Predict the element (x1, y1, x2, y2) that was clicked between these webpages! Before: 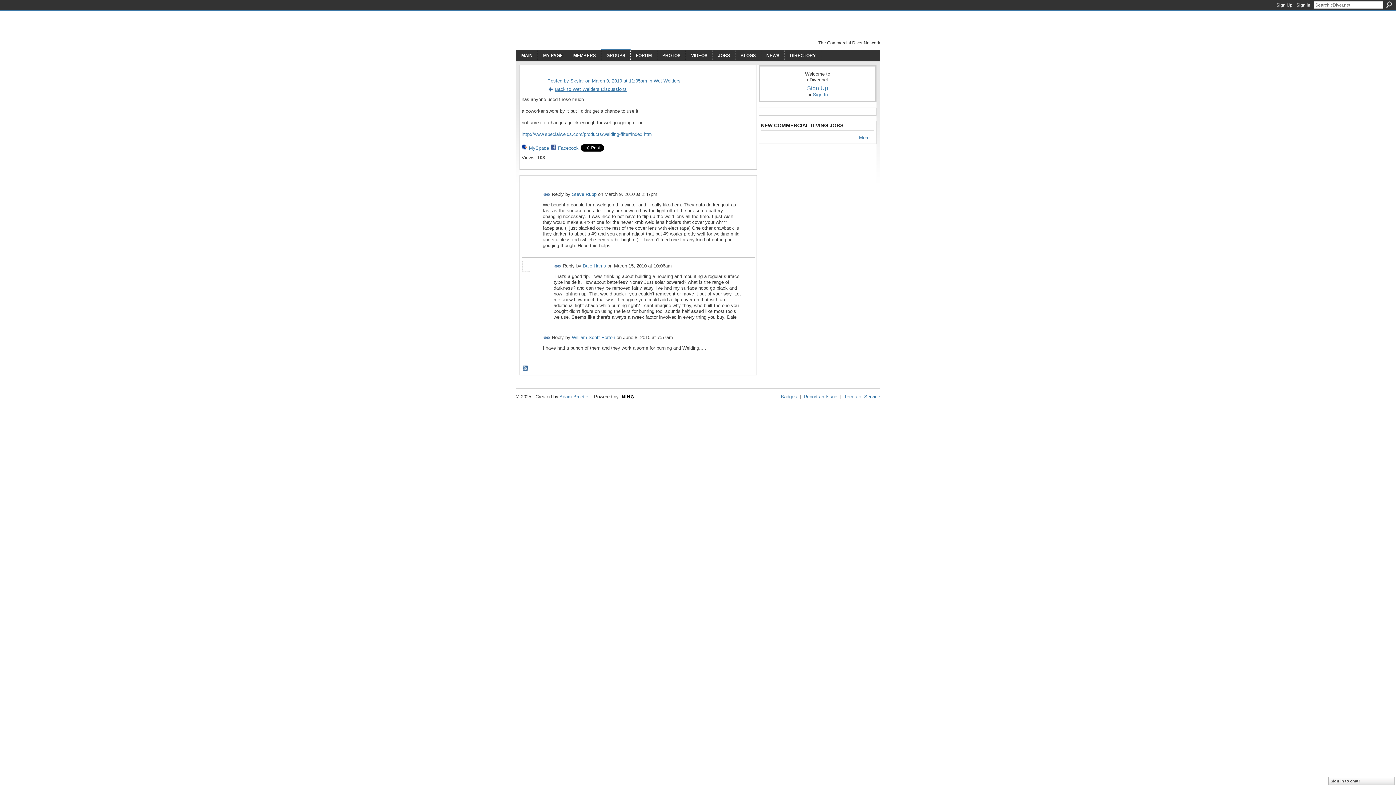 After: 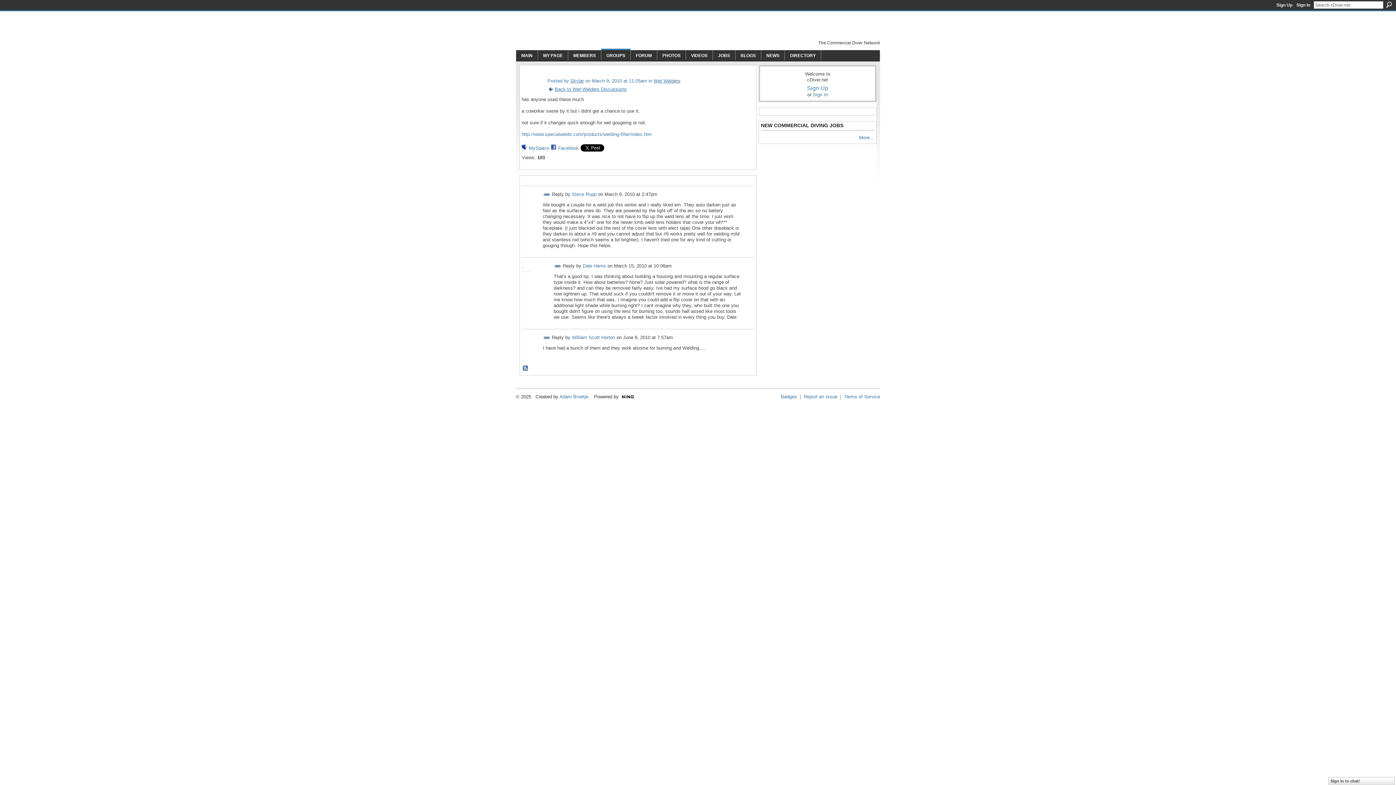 Action: label: JOBS bbox: (718, 53, 730, 58)